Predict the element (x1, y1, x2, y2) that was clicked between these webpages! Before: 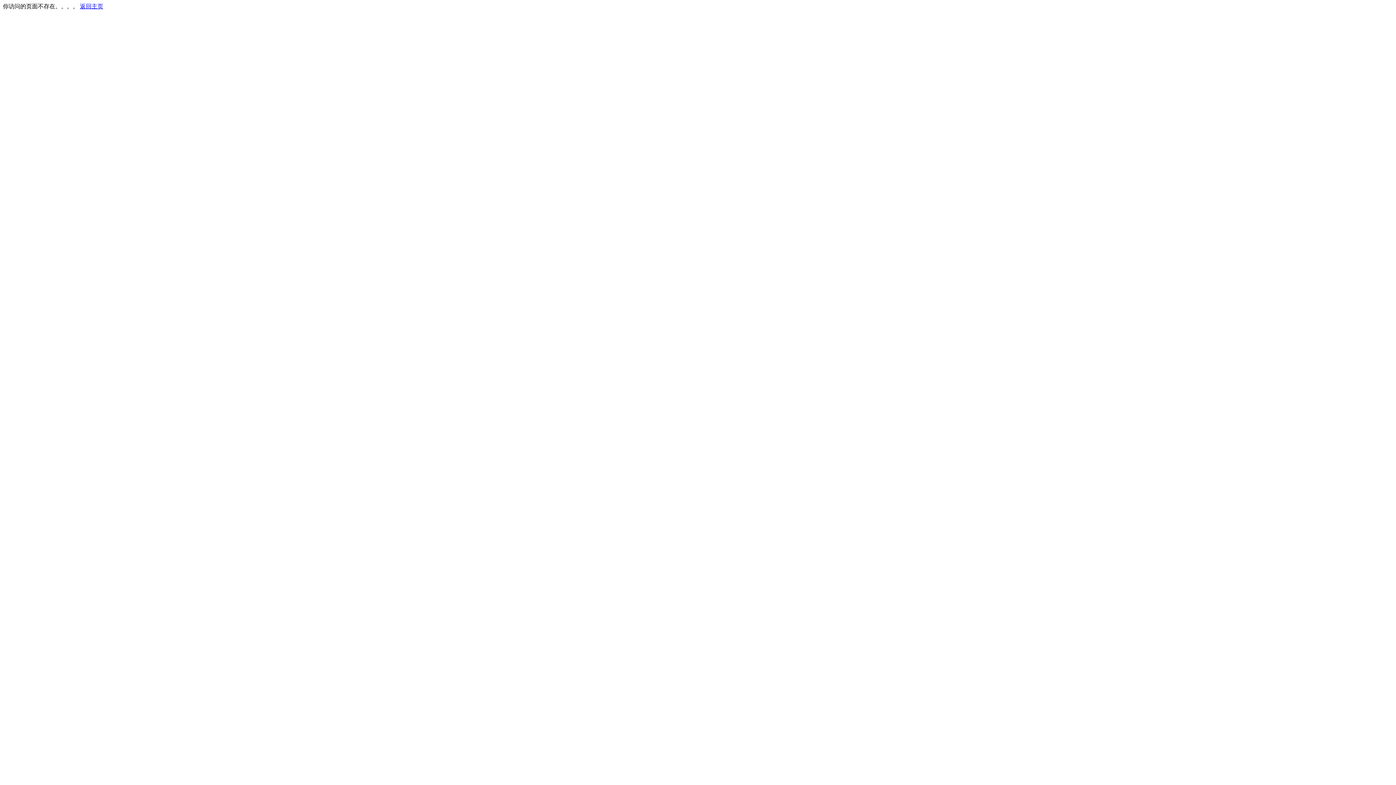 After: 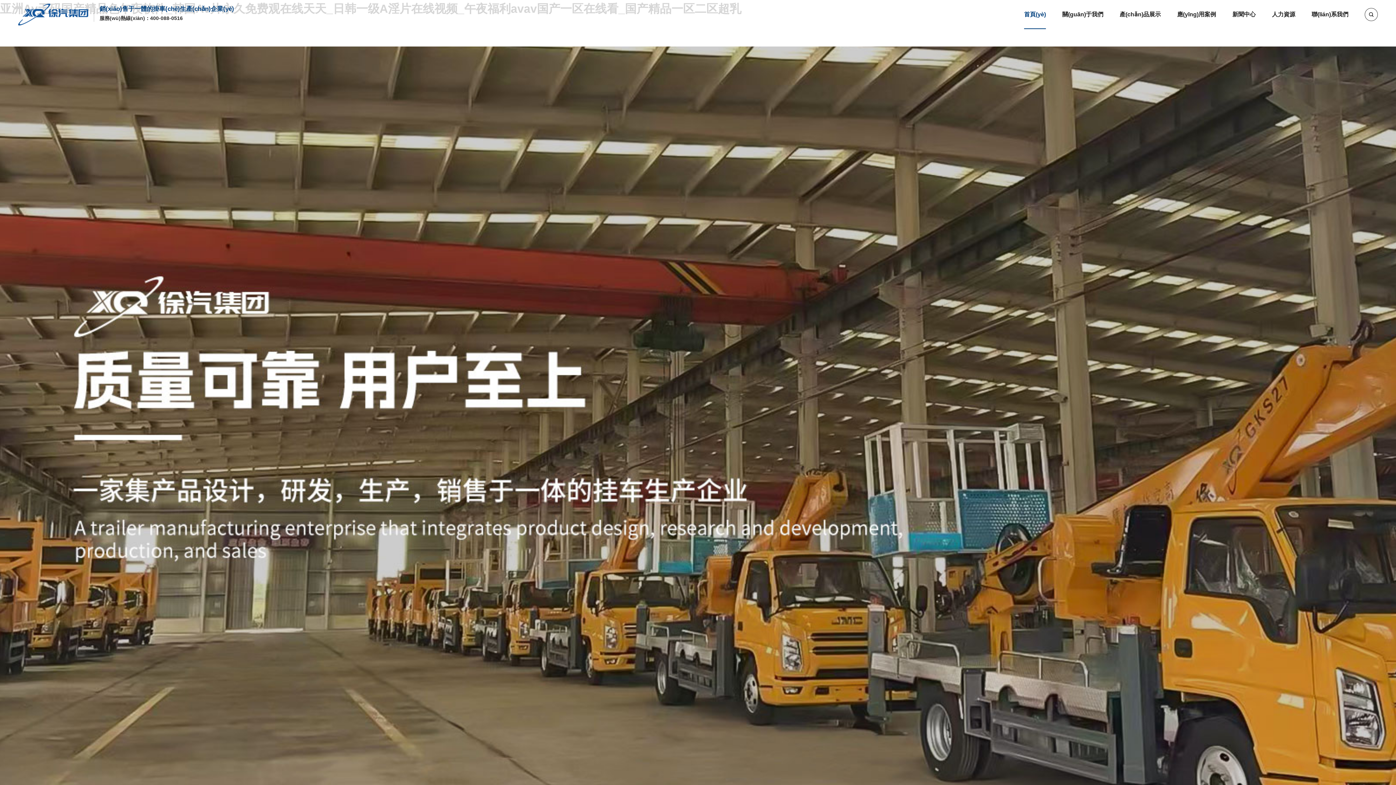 Action: label: 返回主页 bbox: (80, 3, 103, 9)